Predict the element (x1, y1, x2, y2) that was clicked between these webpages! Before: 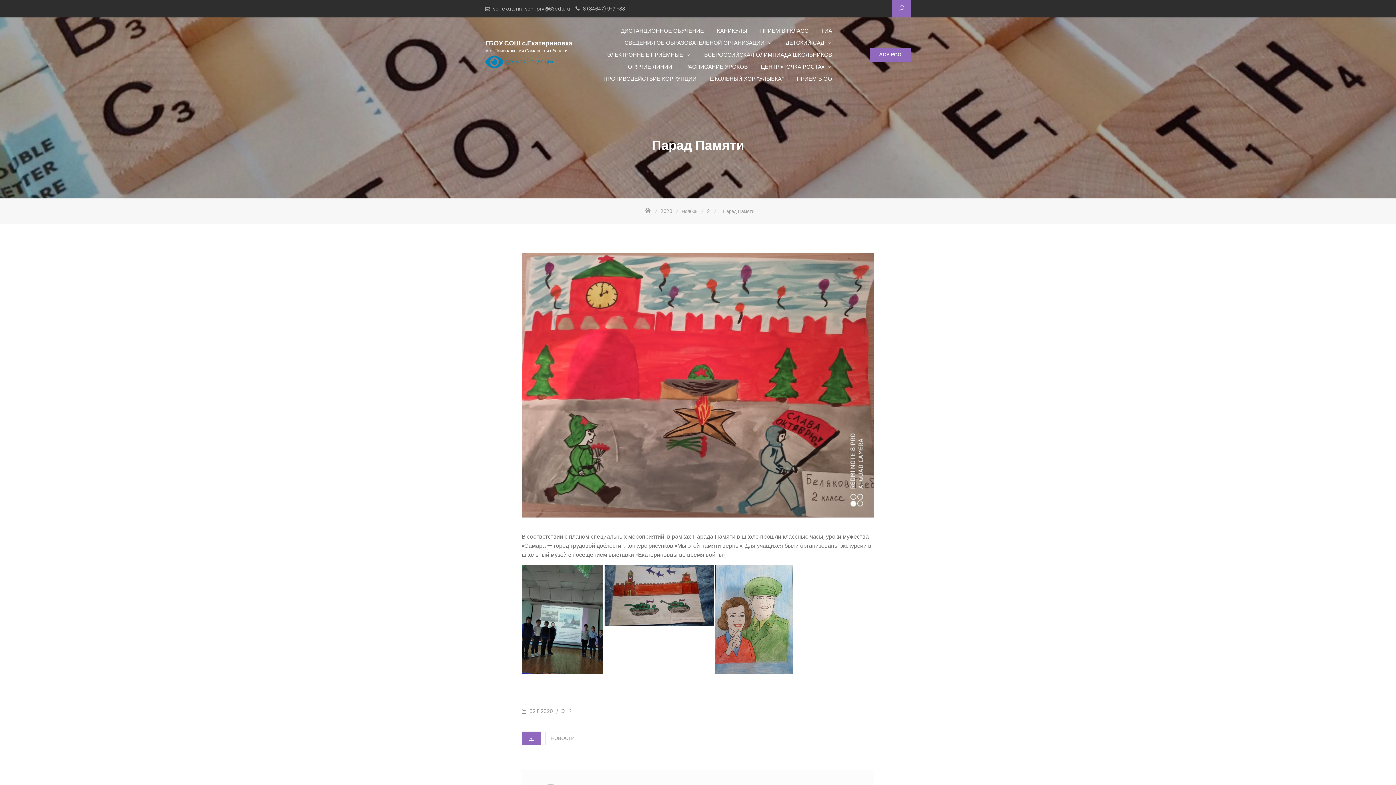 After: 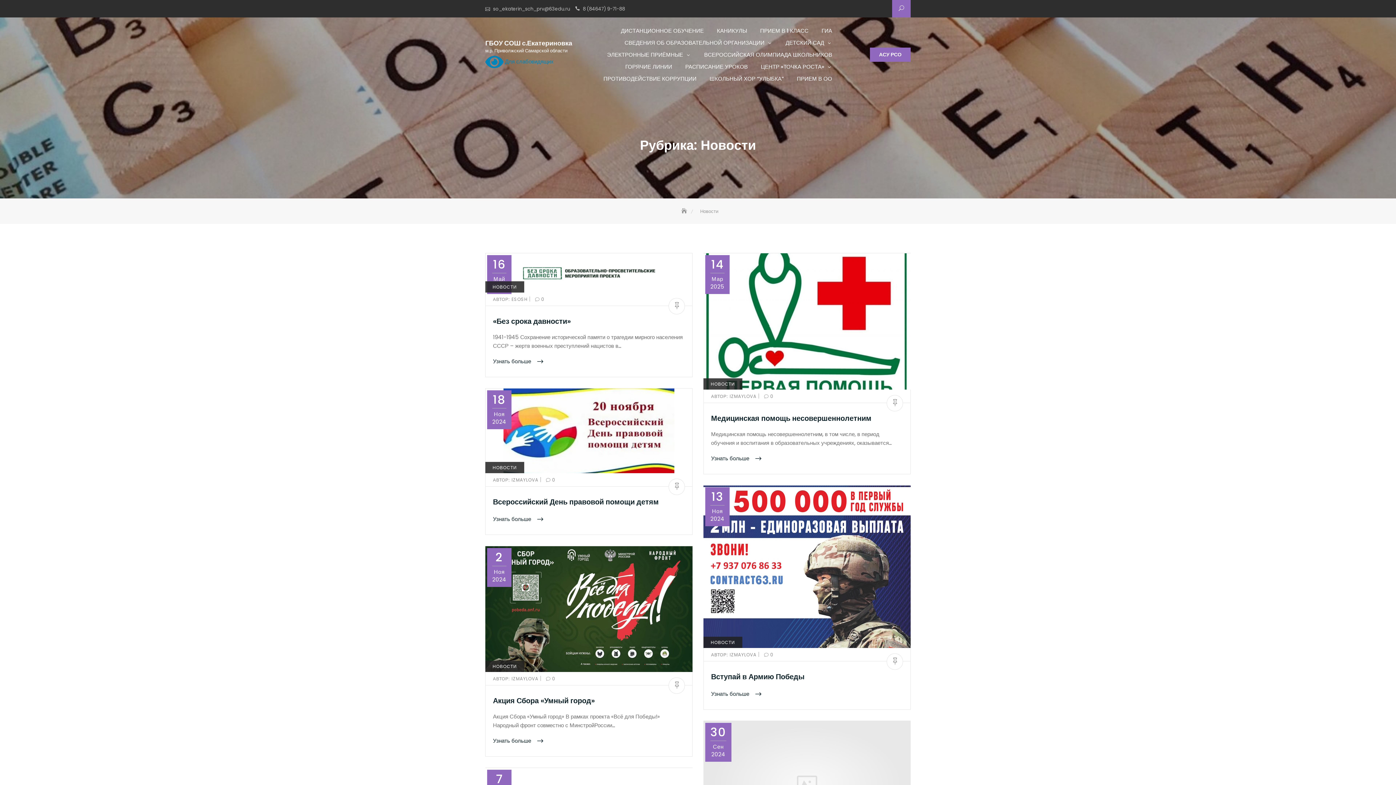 Action: label: НОВОСТИ bbox: (545, 731, 580, 745)